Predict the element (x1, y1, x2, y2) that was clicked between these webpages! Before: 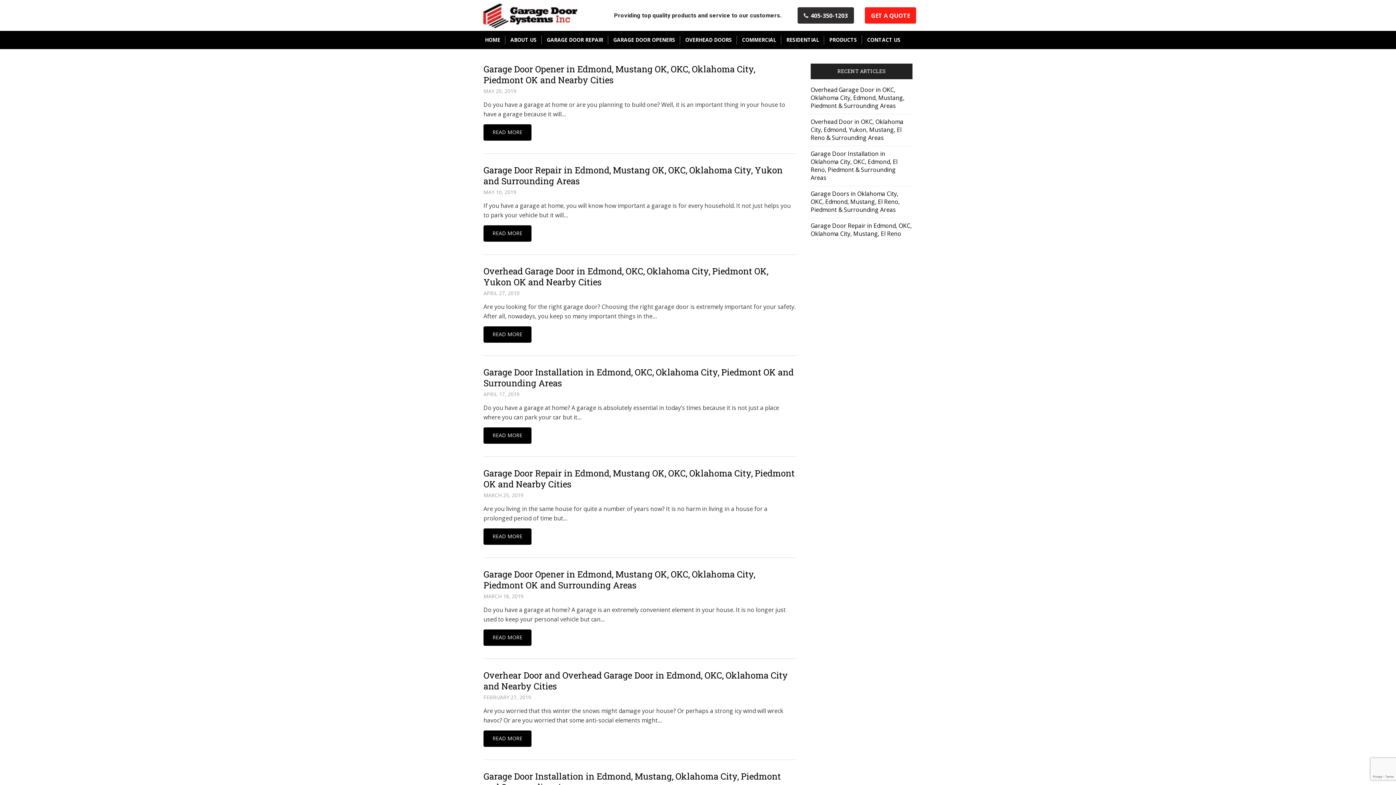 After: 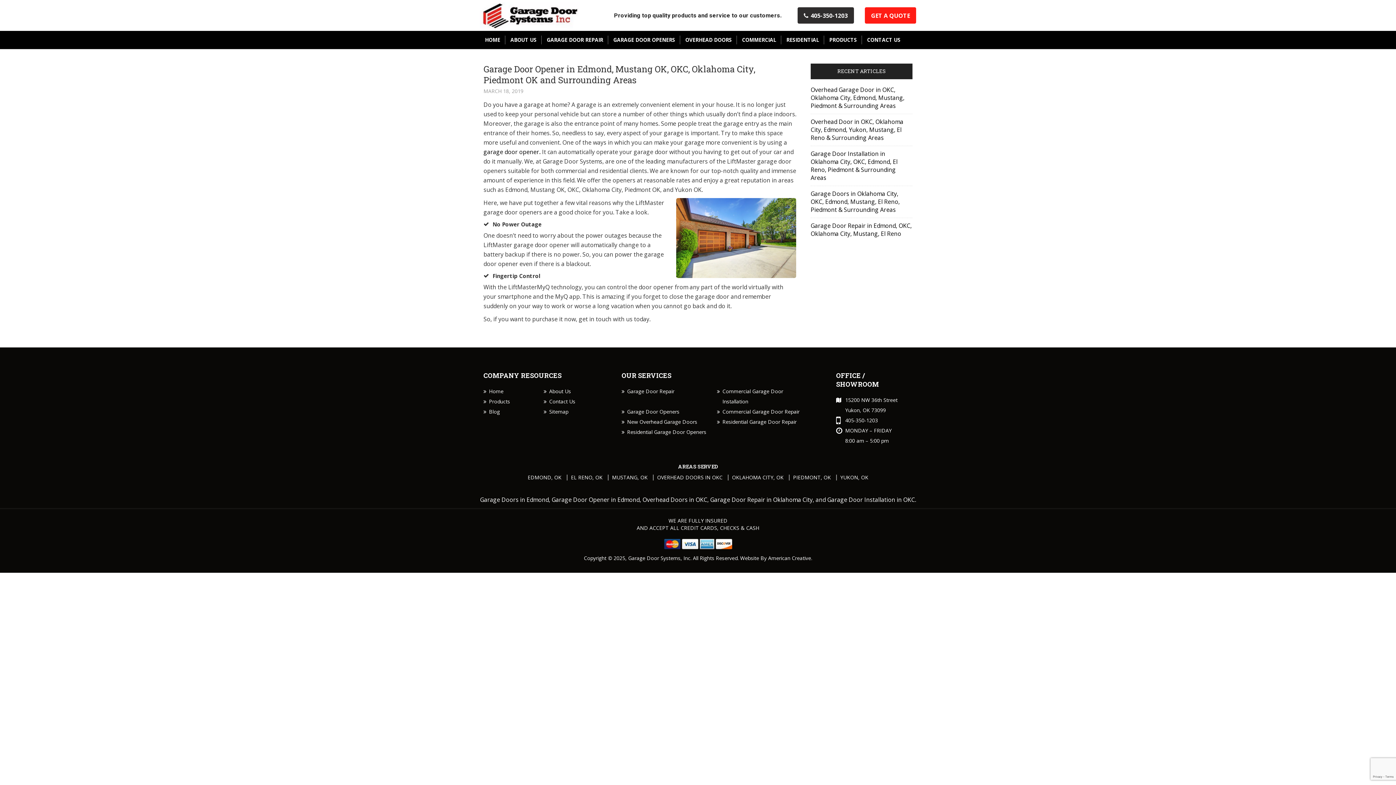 Action: bbox: (483, 568, 755, 591) label: Garage Door Opener in Edmond, Mustang OK, OKC, Oklahoma City, Piedmont OK and Surrounding Areas